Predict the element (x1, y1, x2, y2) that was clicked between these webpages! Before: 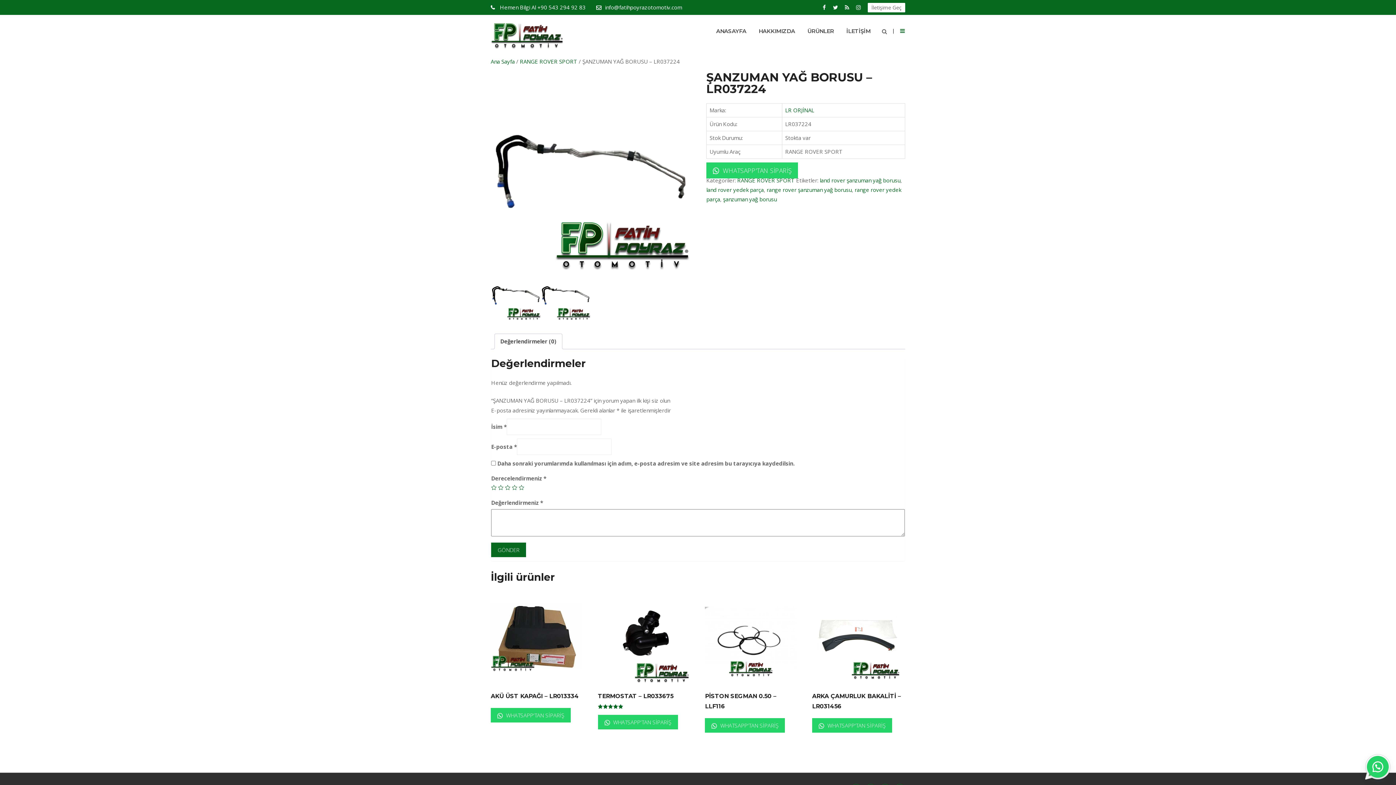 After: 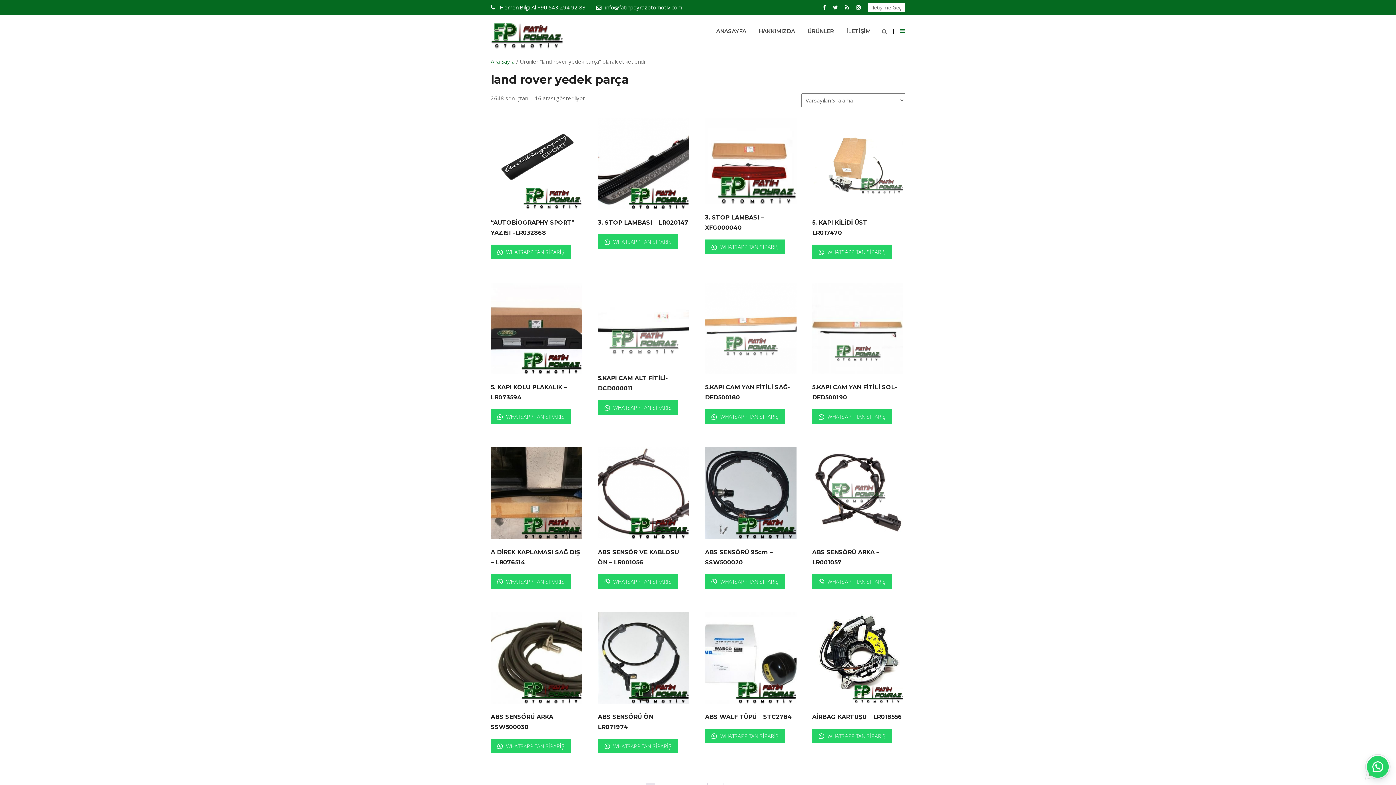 Action: label: land rover yedek parça bbox: (706, 186, 763, 193)